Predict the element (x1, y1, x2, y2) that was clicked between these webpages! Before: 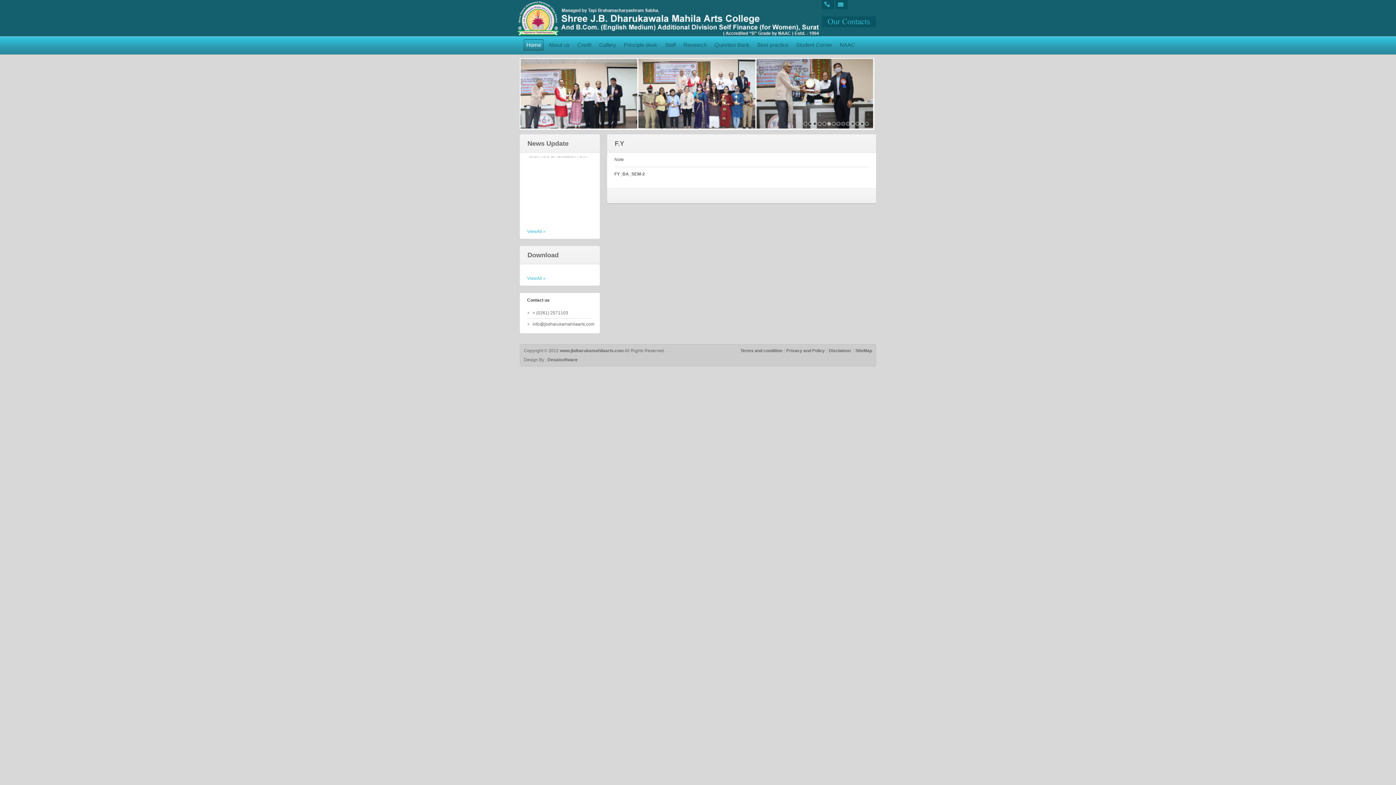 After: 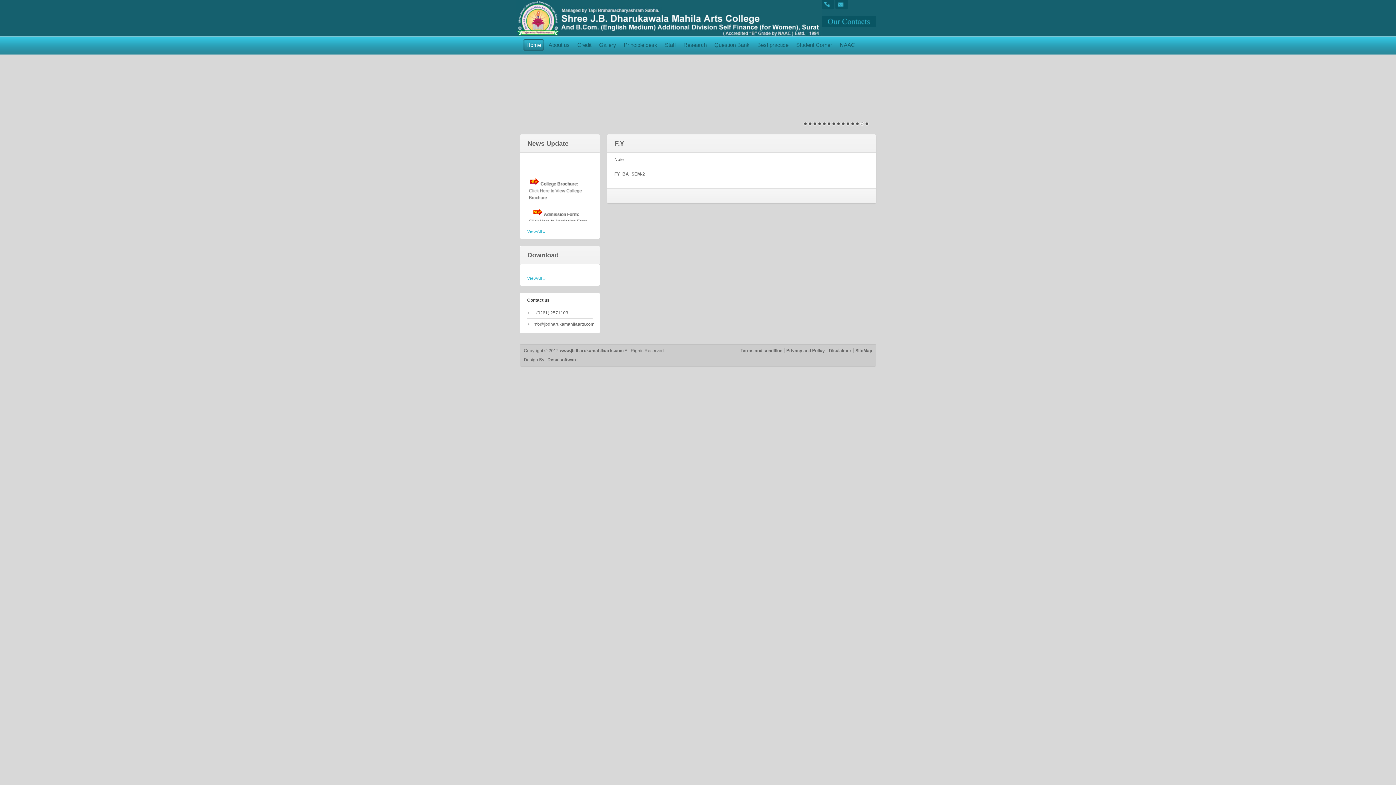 Action: bbox: (0, 0, 1396, 785)